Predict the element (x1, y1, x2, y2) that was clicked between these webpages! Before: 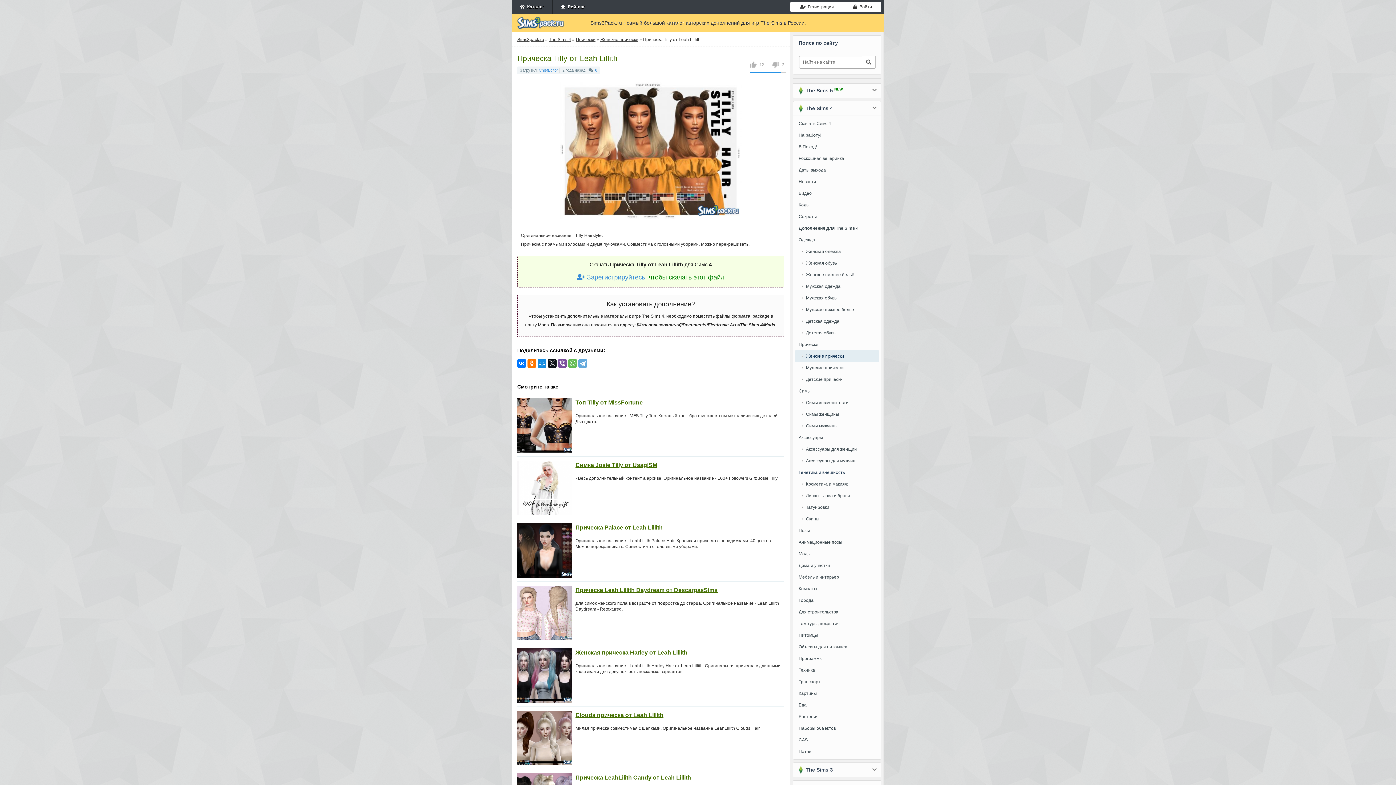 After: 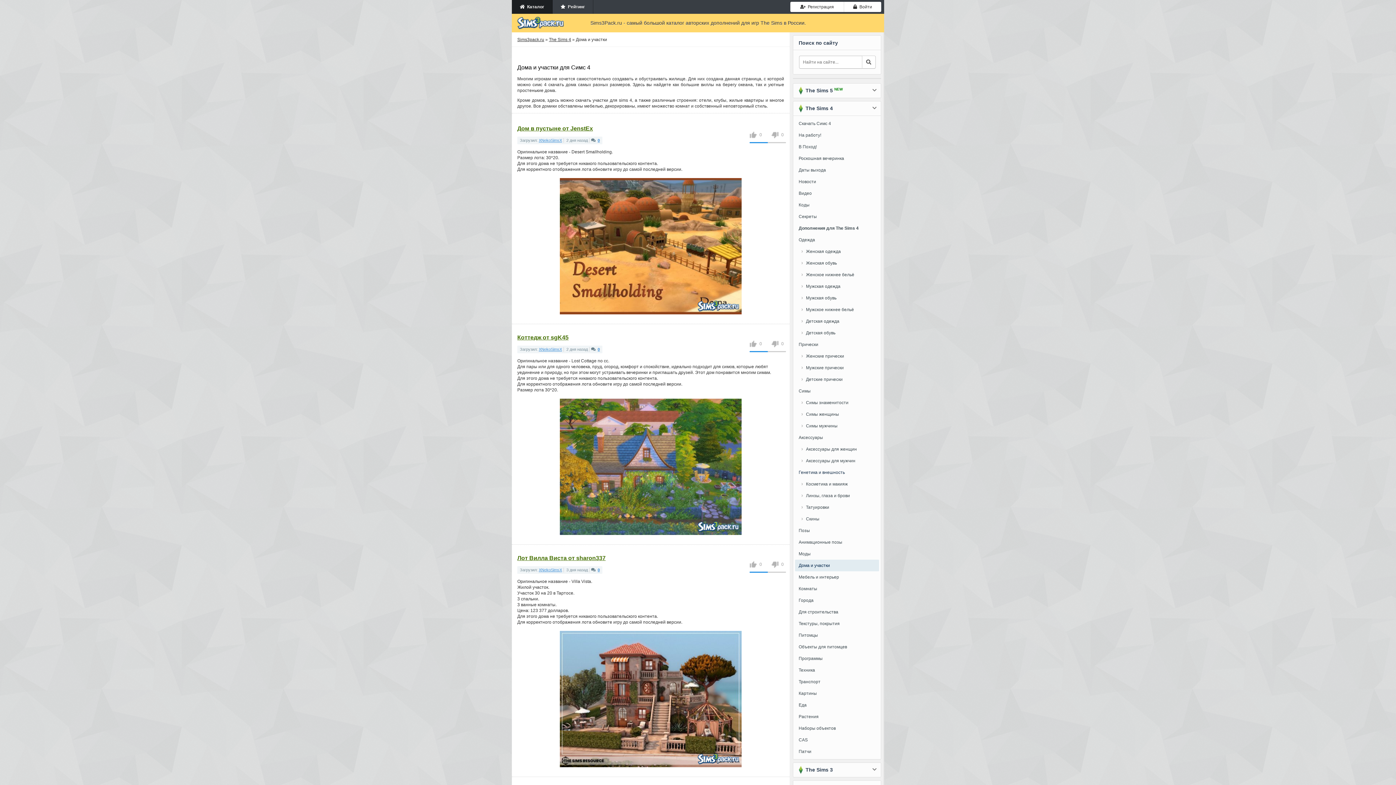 Action: label: Дома и участки bbox: (795, 560, 879, 571)